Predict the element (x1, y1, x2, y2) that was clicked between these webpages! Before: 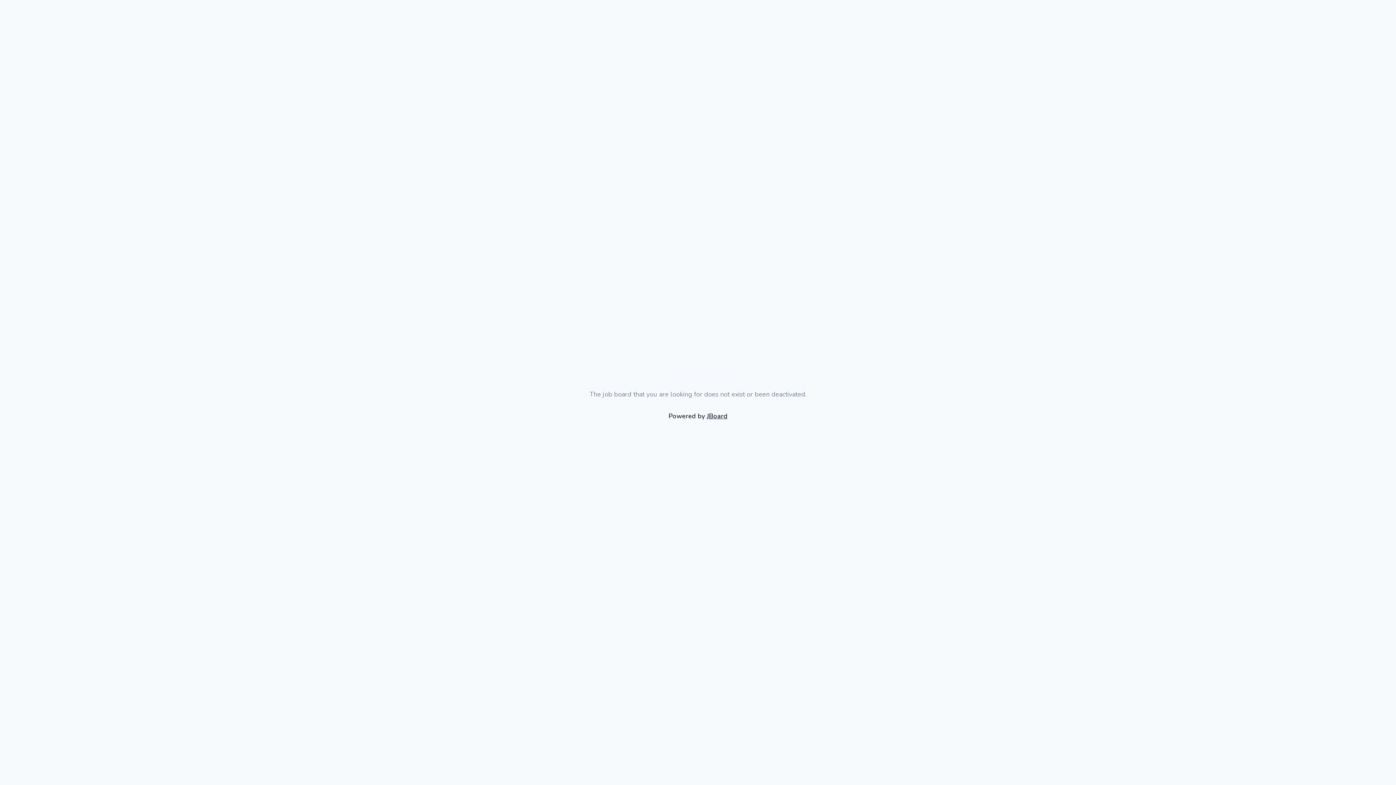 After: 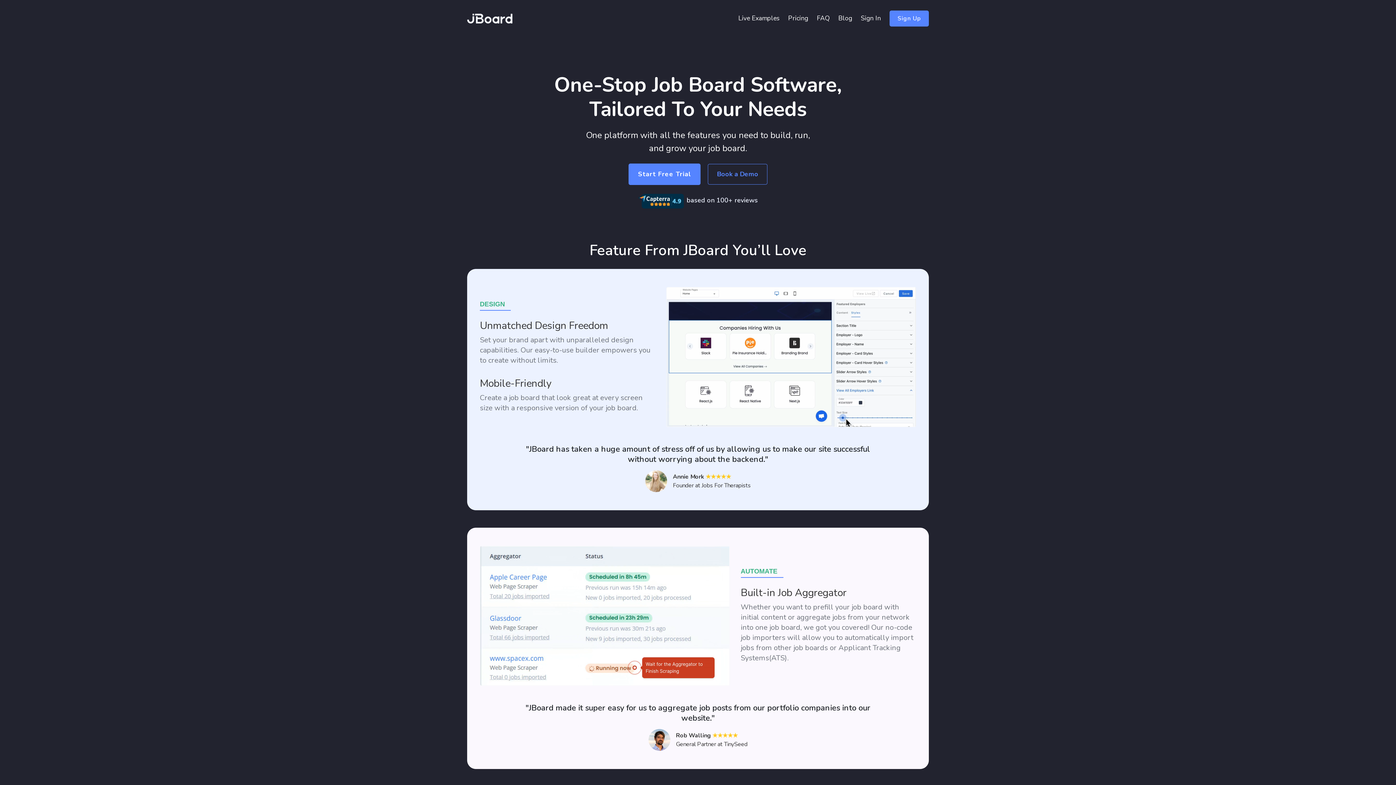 Action: bbox: (660, 364, 736, 383)